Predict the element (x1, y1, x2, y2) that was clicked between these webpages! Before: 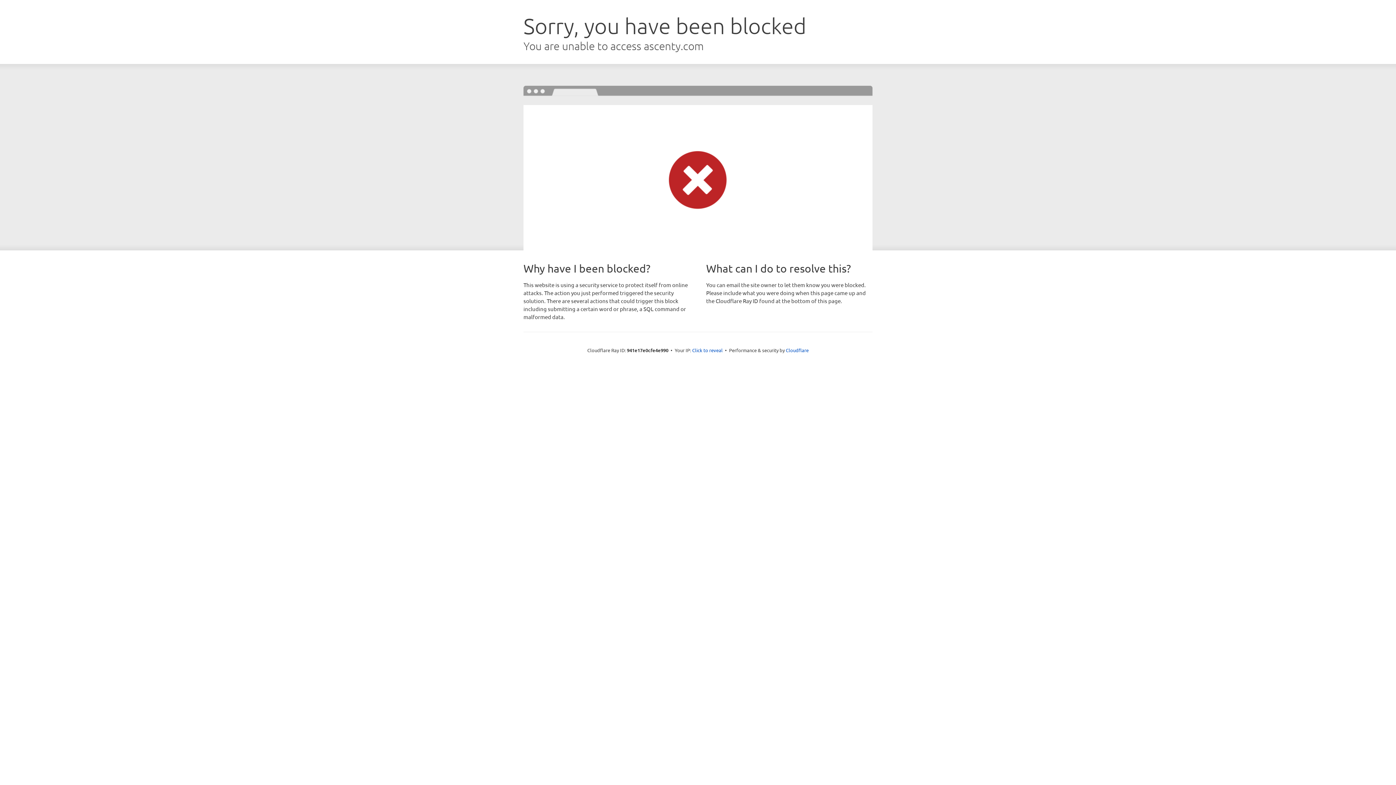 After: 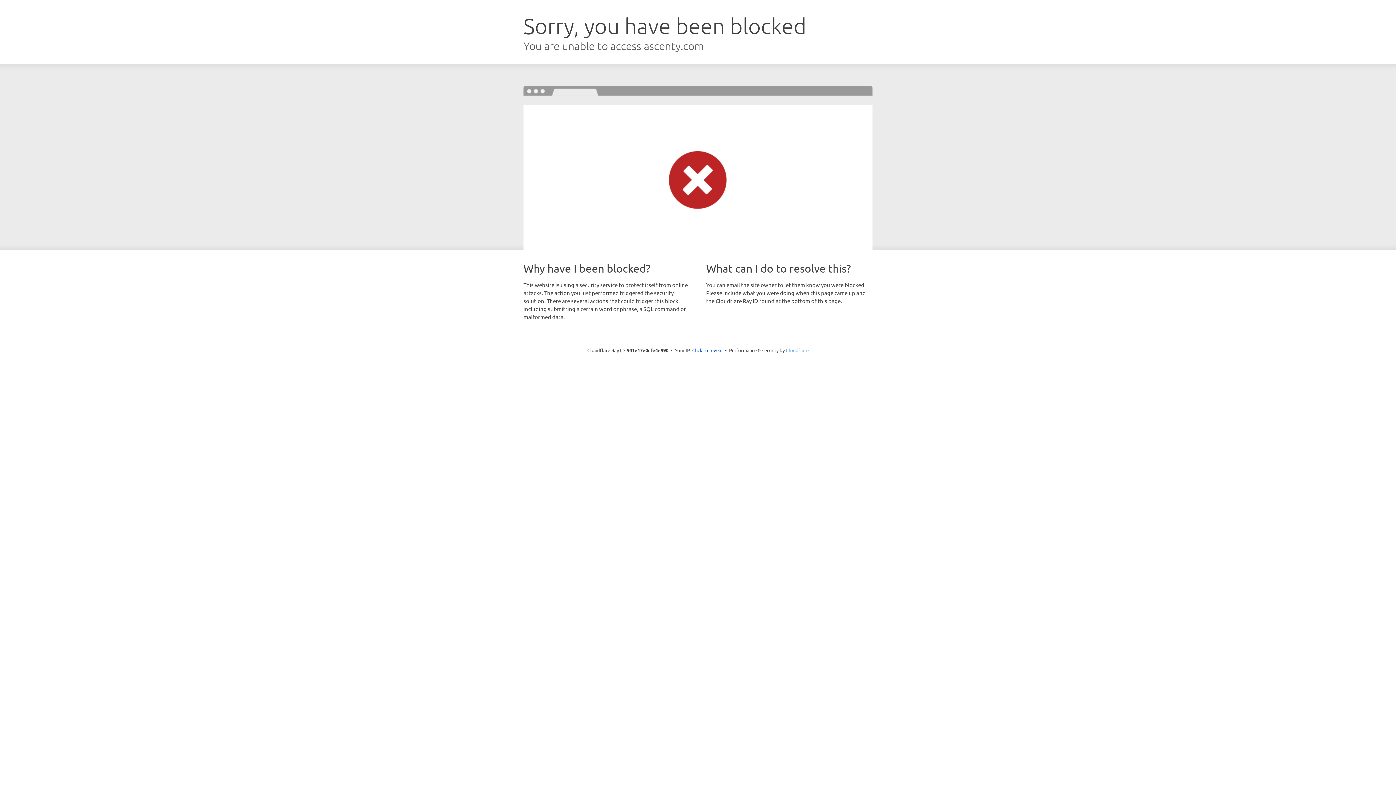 Action: label: Cloudflare bbox: (786, 347, 808, 353)